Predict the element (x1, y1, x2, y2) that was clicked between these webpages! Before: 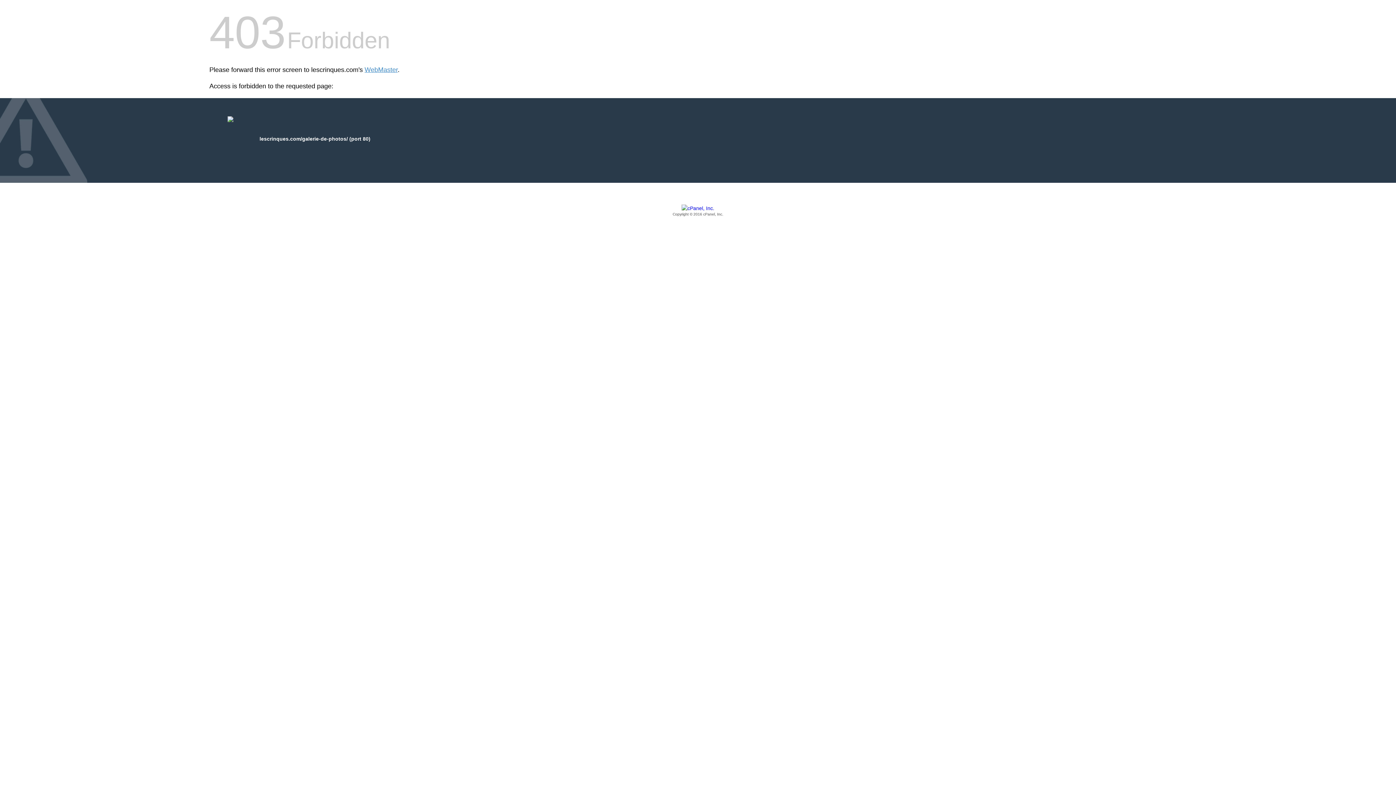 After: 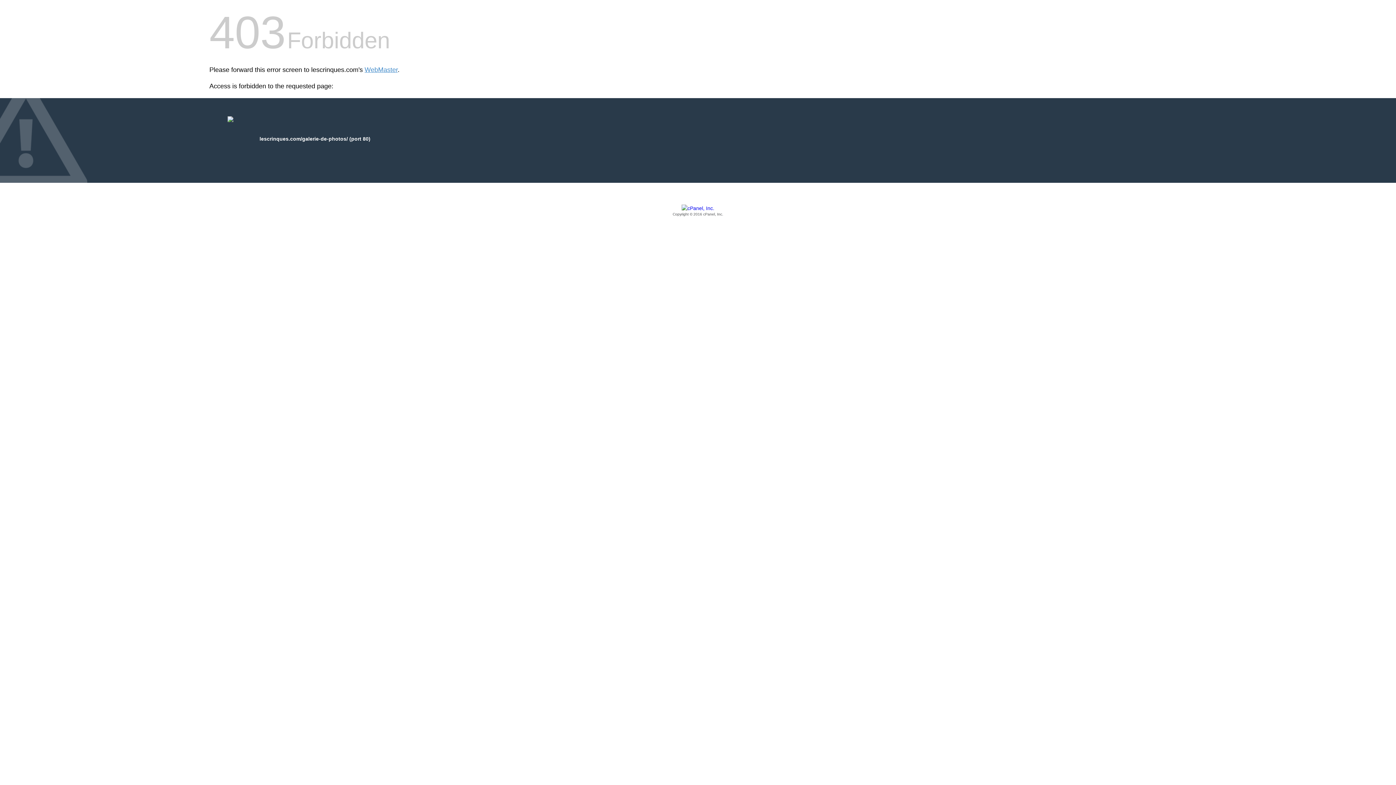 Action: label: Copyright © 2016 cPanel, Inc. bbox: (209, 205, 1186, 217)